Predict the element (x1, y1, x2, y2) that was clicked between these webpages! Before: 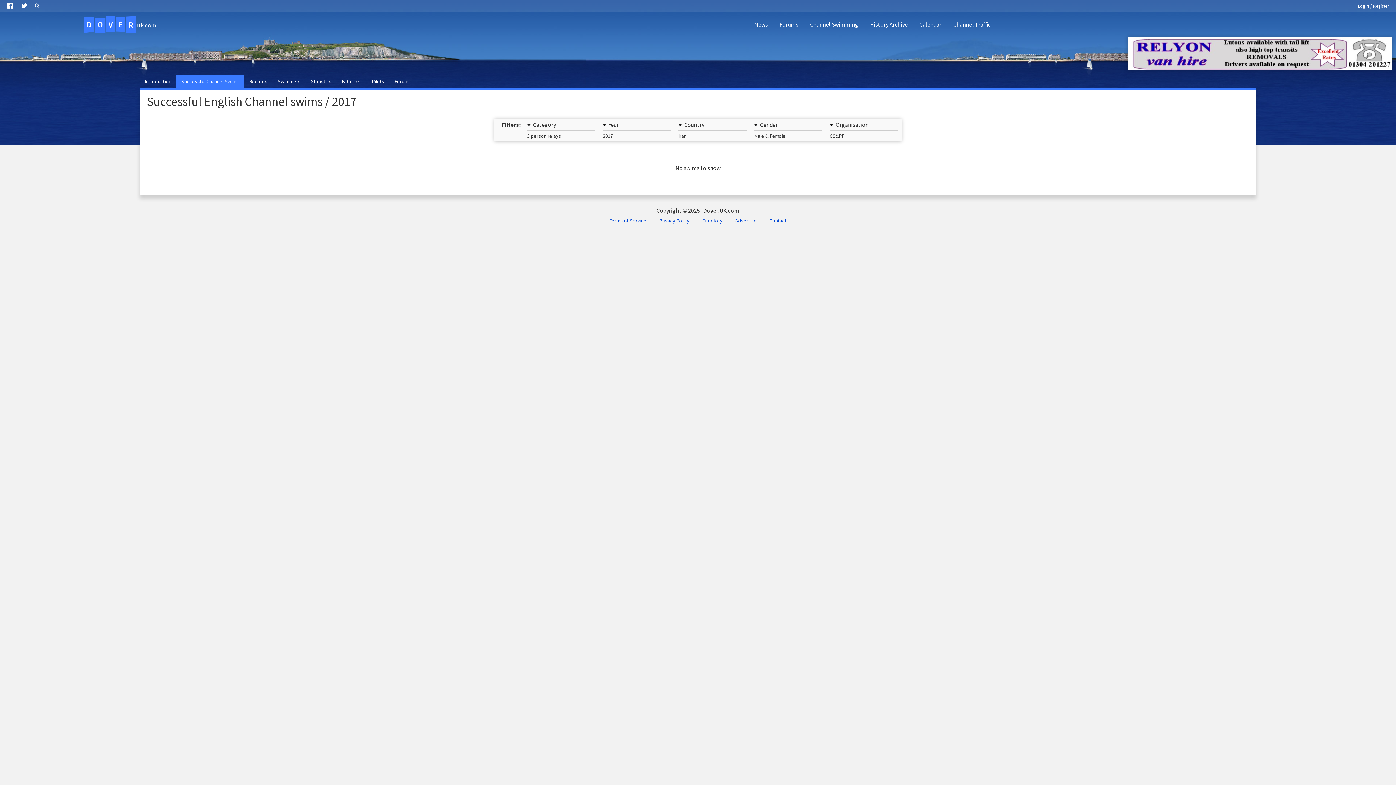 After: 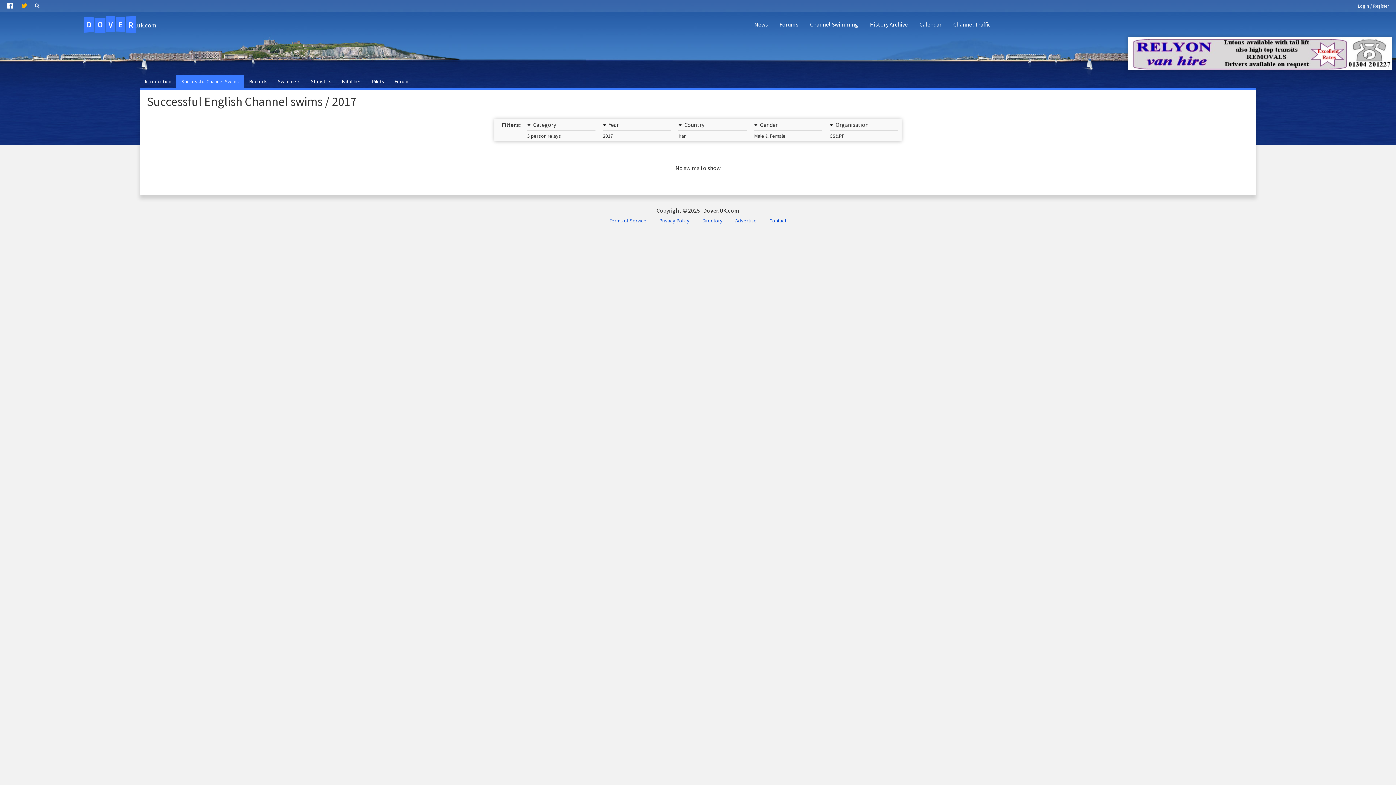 Action: bbox: (17, 0, 32, 11)